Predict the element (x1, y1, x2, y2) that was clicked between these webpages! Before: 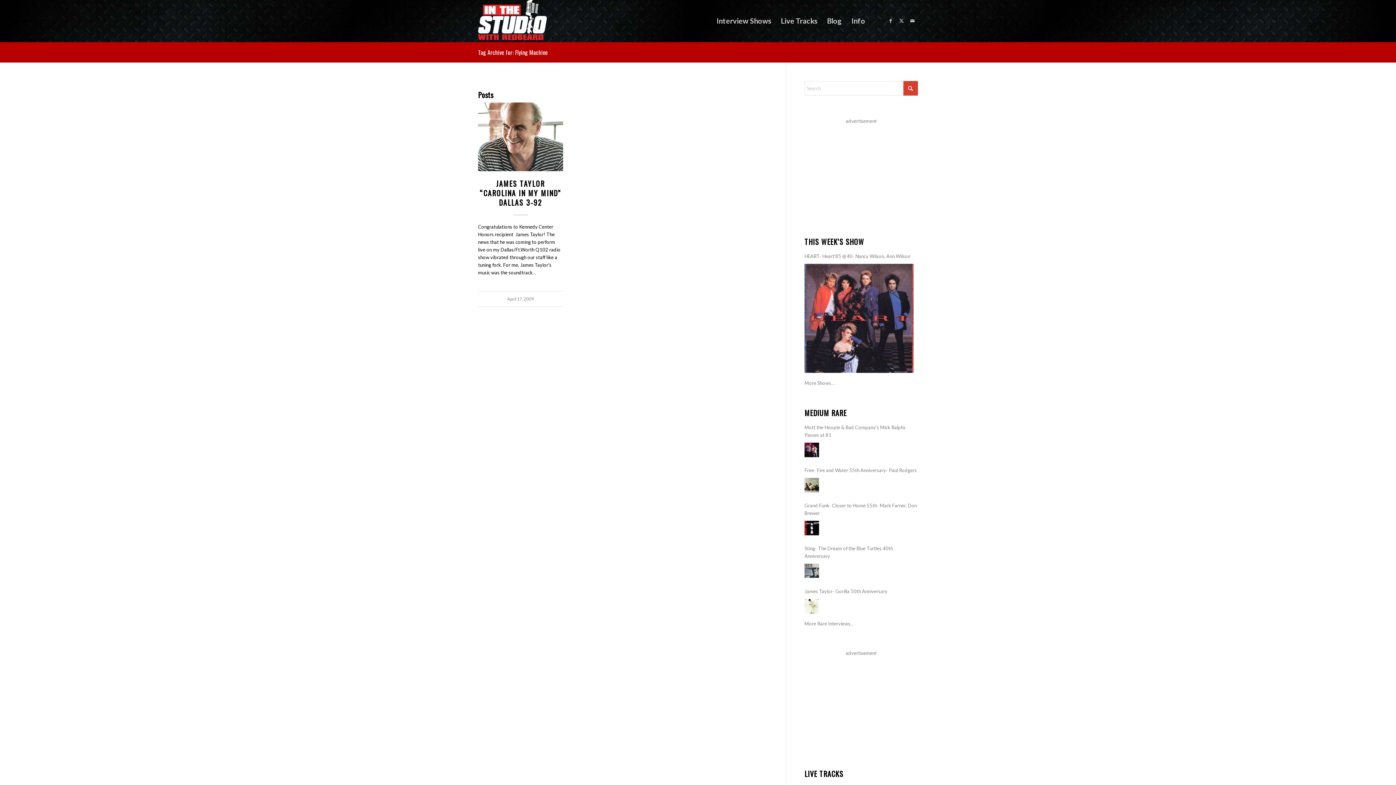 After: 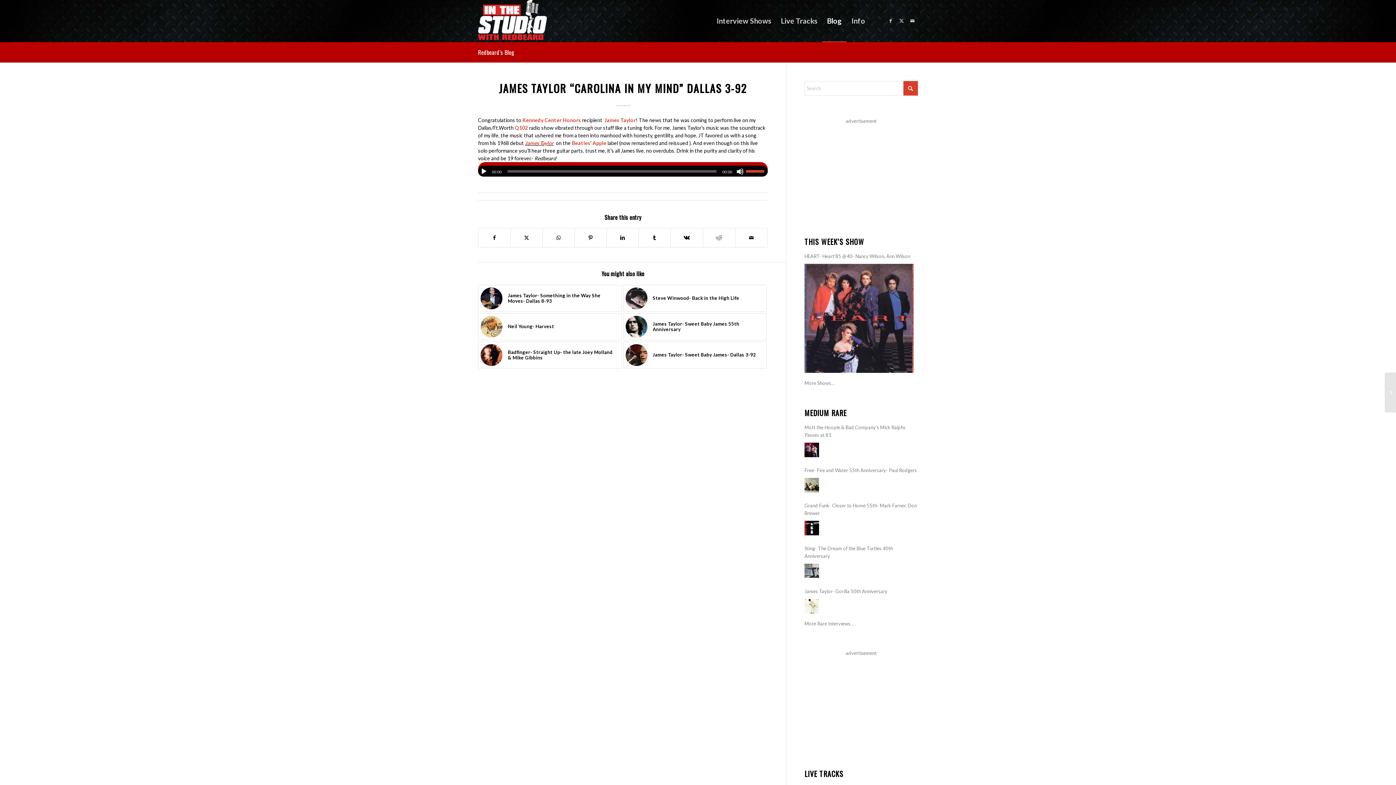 Action: bbox: (478, 102, 563, 171)